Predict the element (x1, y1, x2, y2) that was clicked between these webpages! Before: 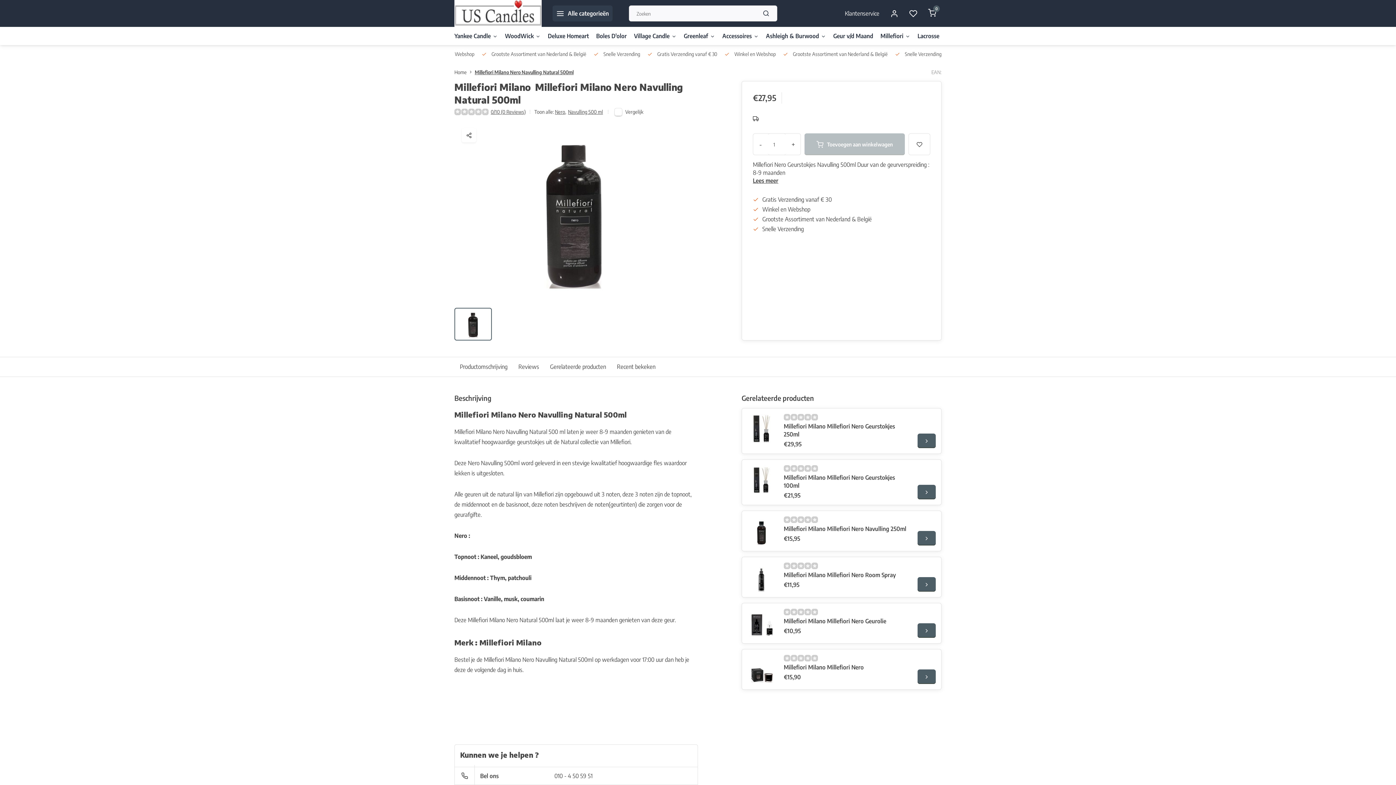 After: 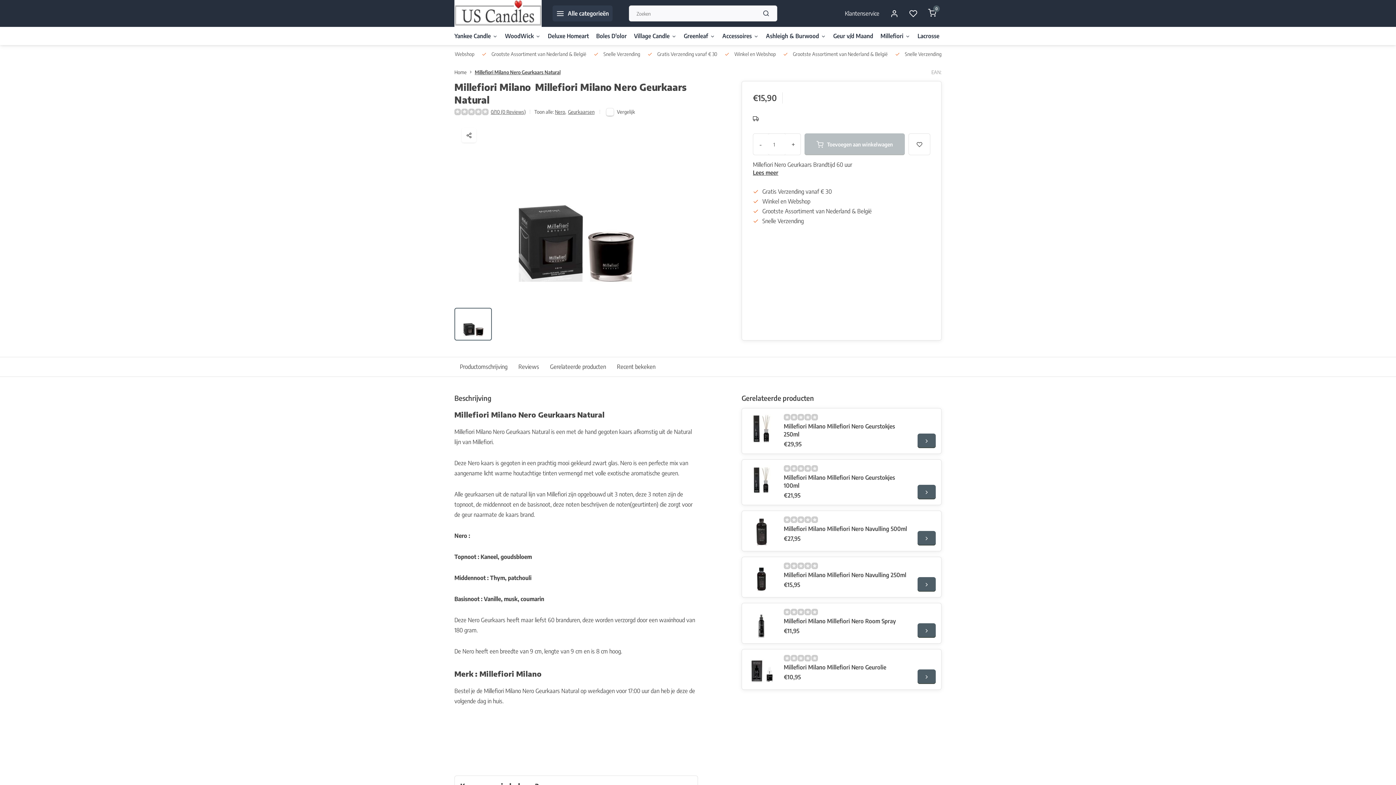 Action: bbox: (747, 655, 776, 684)